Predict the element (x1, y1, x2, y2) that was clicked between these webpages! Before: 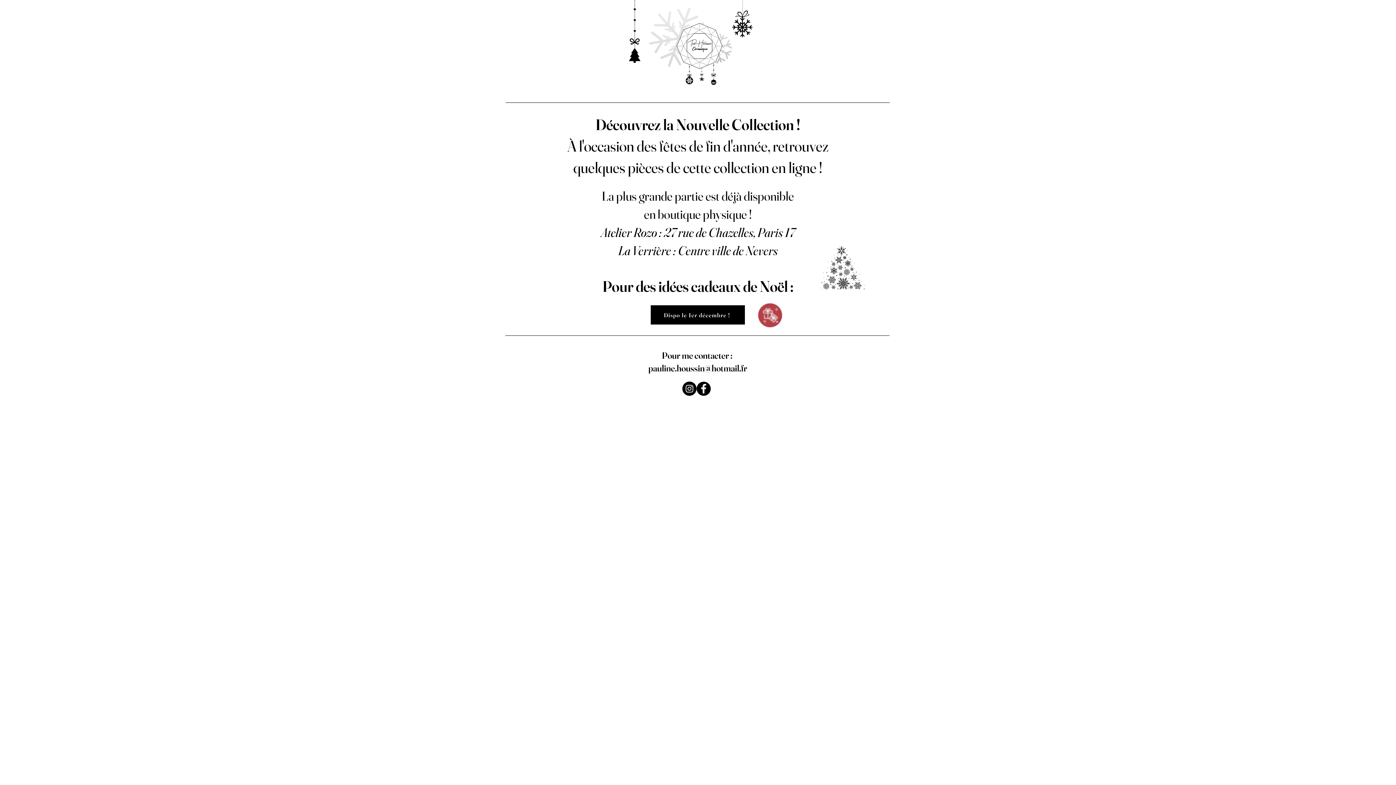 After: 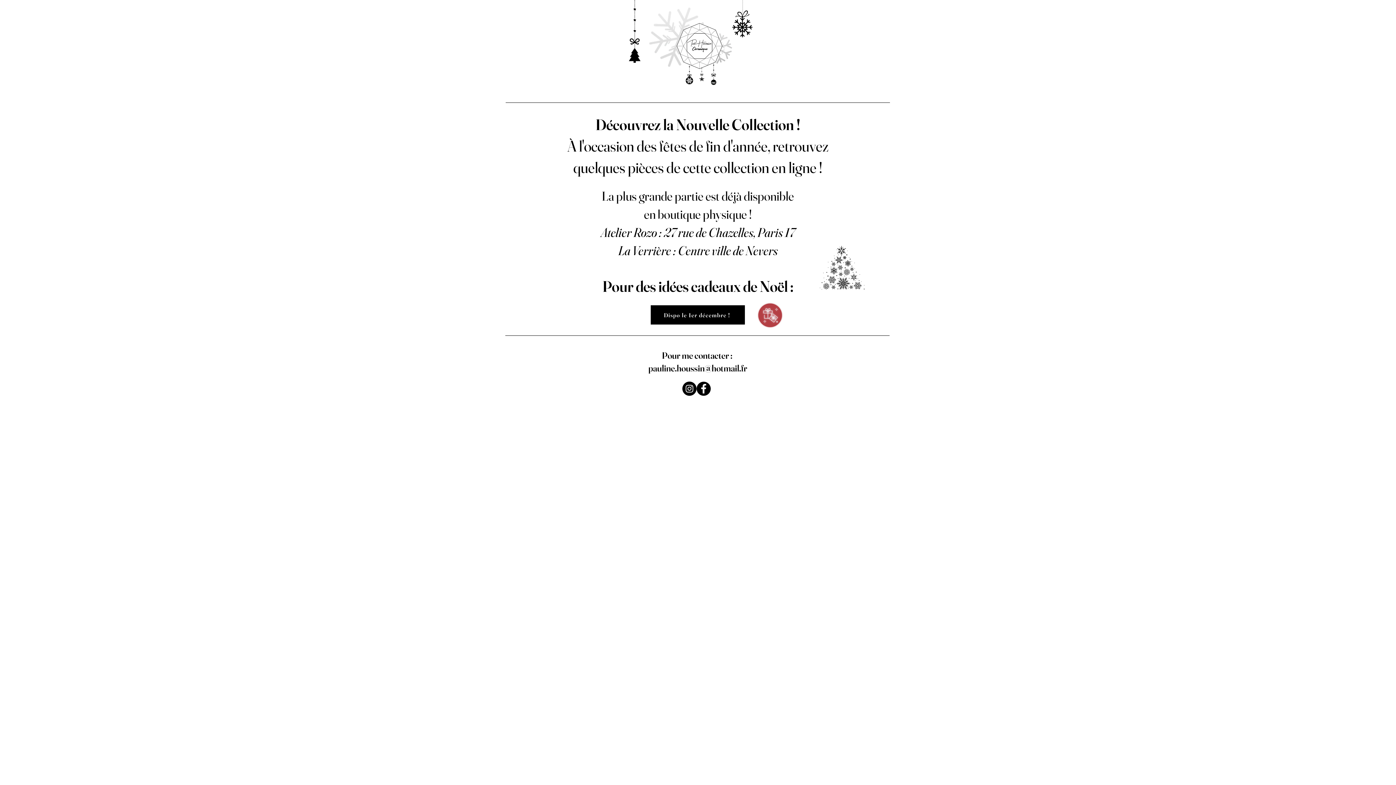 Action: label: Facebook bbox: (696, 381, 710, 396)